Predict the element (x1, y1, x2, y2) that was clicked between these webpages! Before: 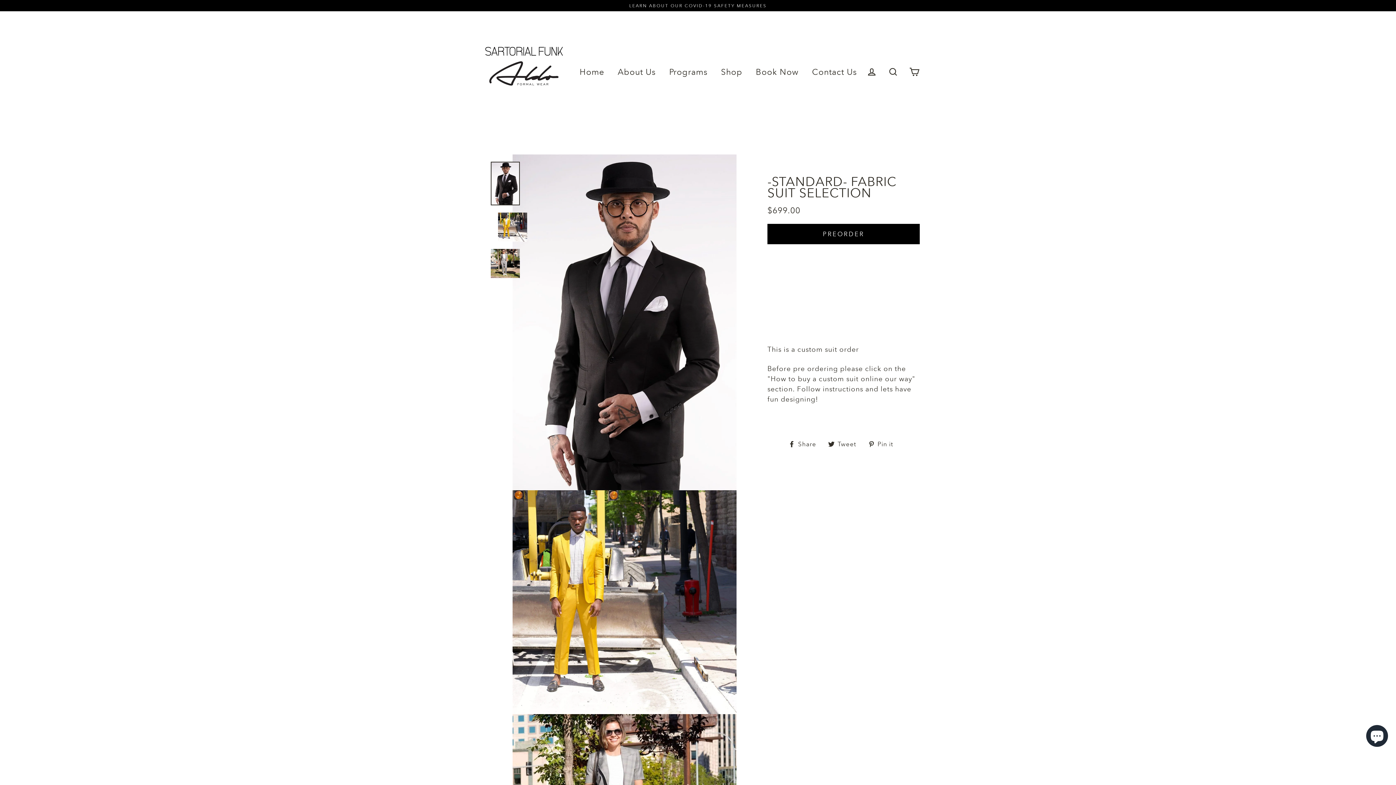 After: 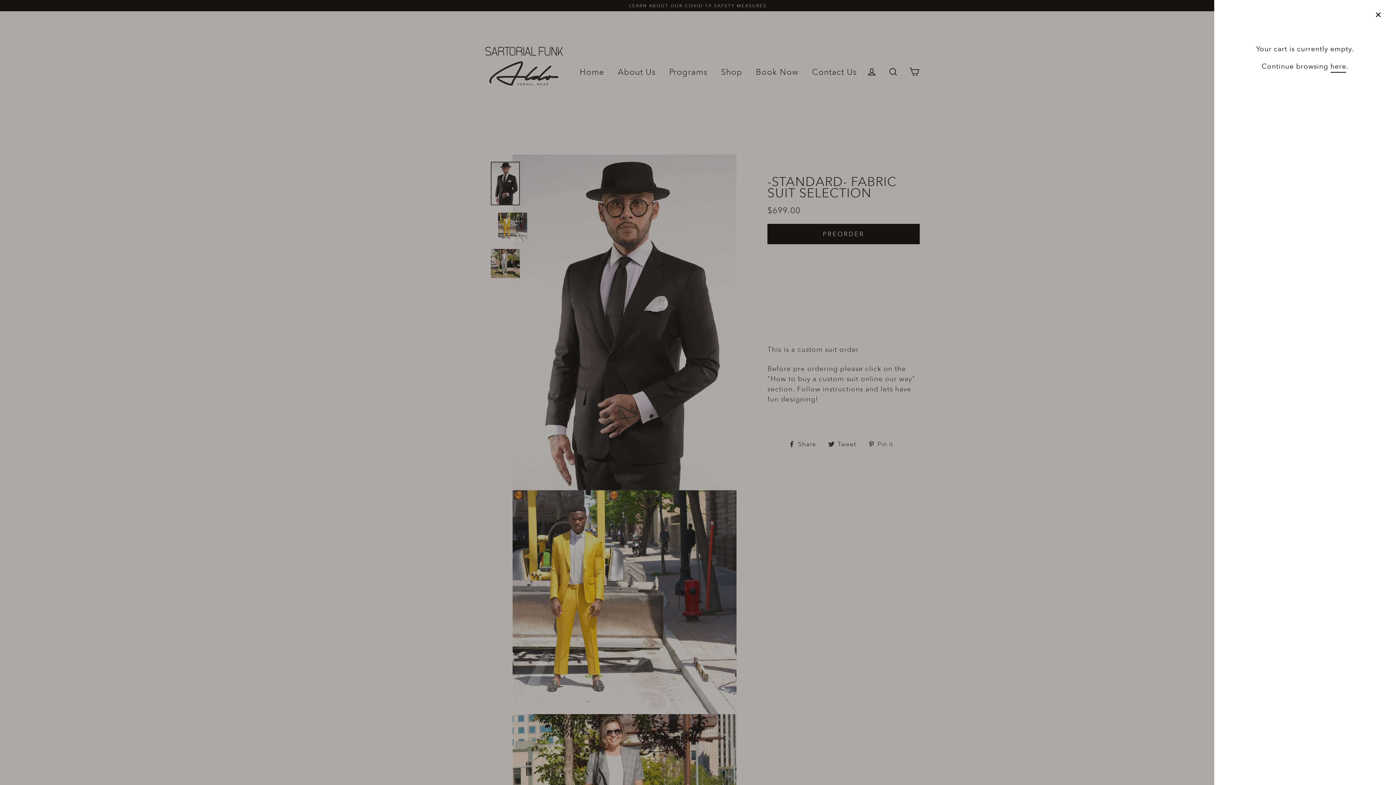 Action: label: Cart bbox: (905, 64, 924, 79)